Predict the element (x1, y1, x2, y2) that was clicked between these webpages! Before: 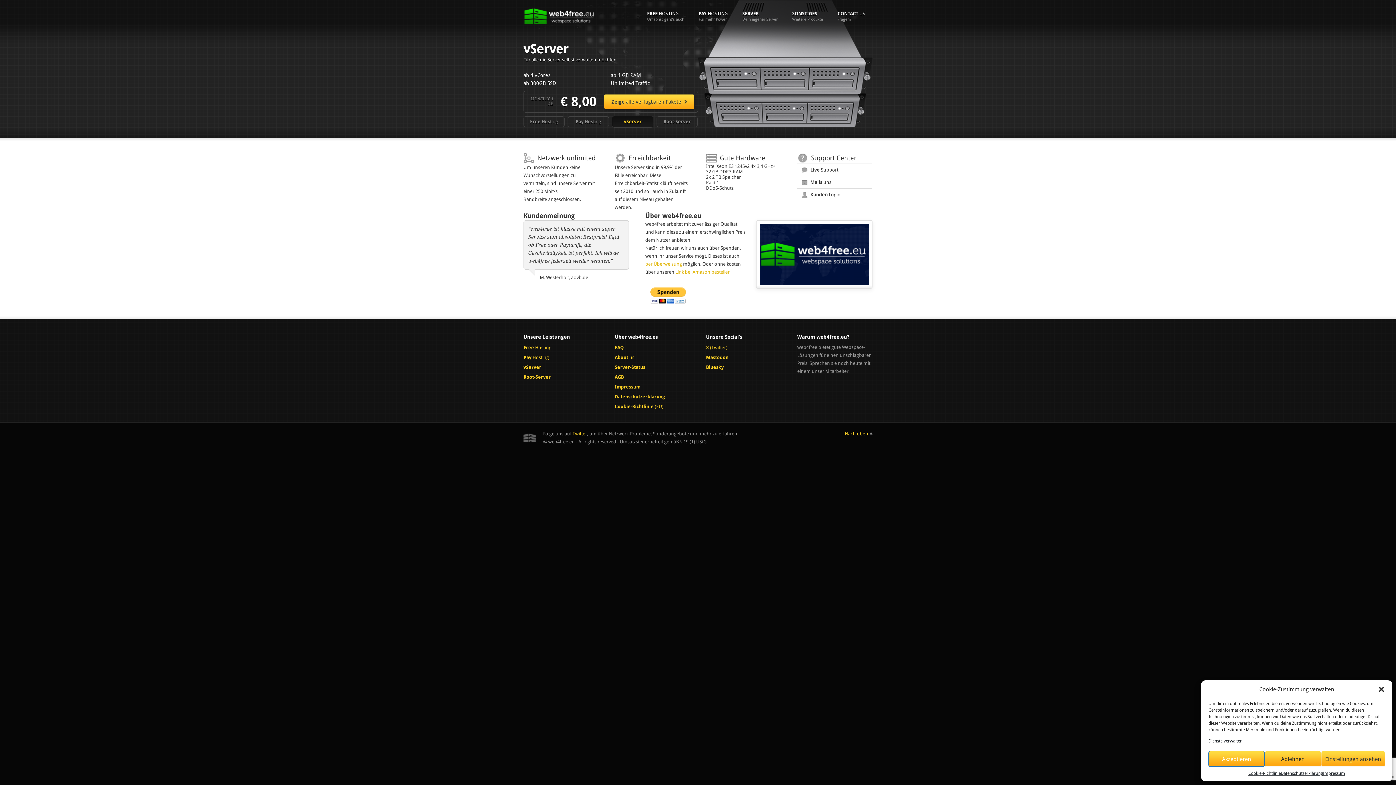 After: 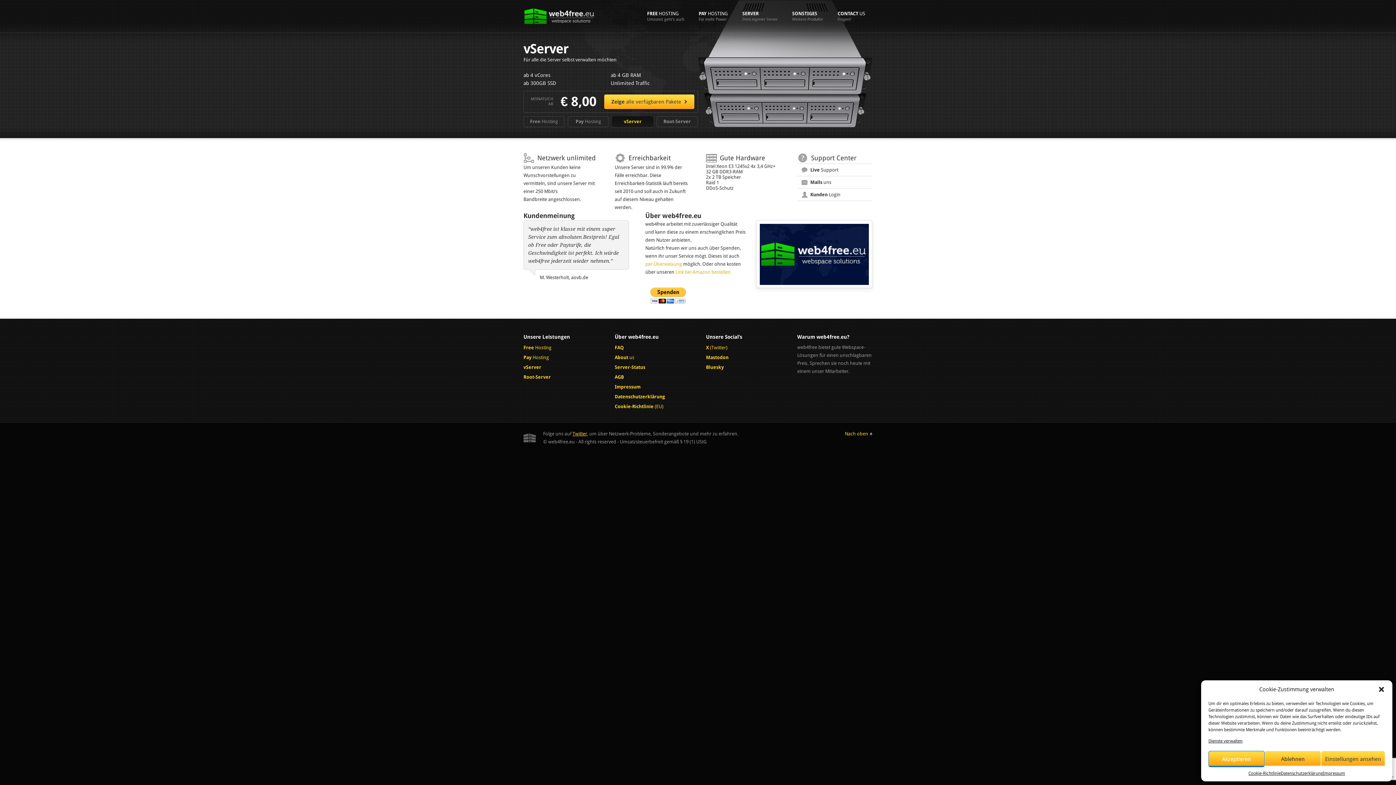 Action: label: Twitter bbox: (572, 431, 587, 436)